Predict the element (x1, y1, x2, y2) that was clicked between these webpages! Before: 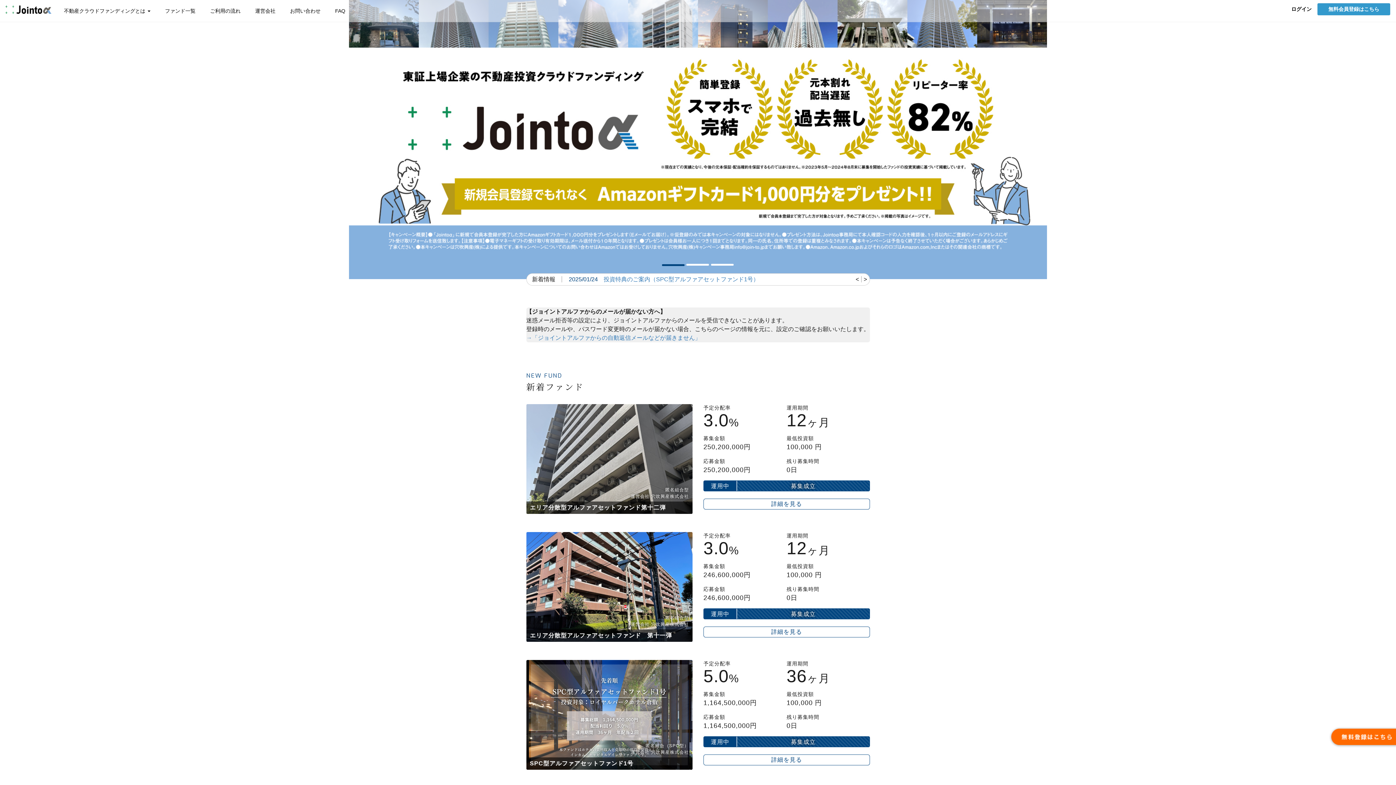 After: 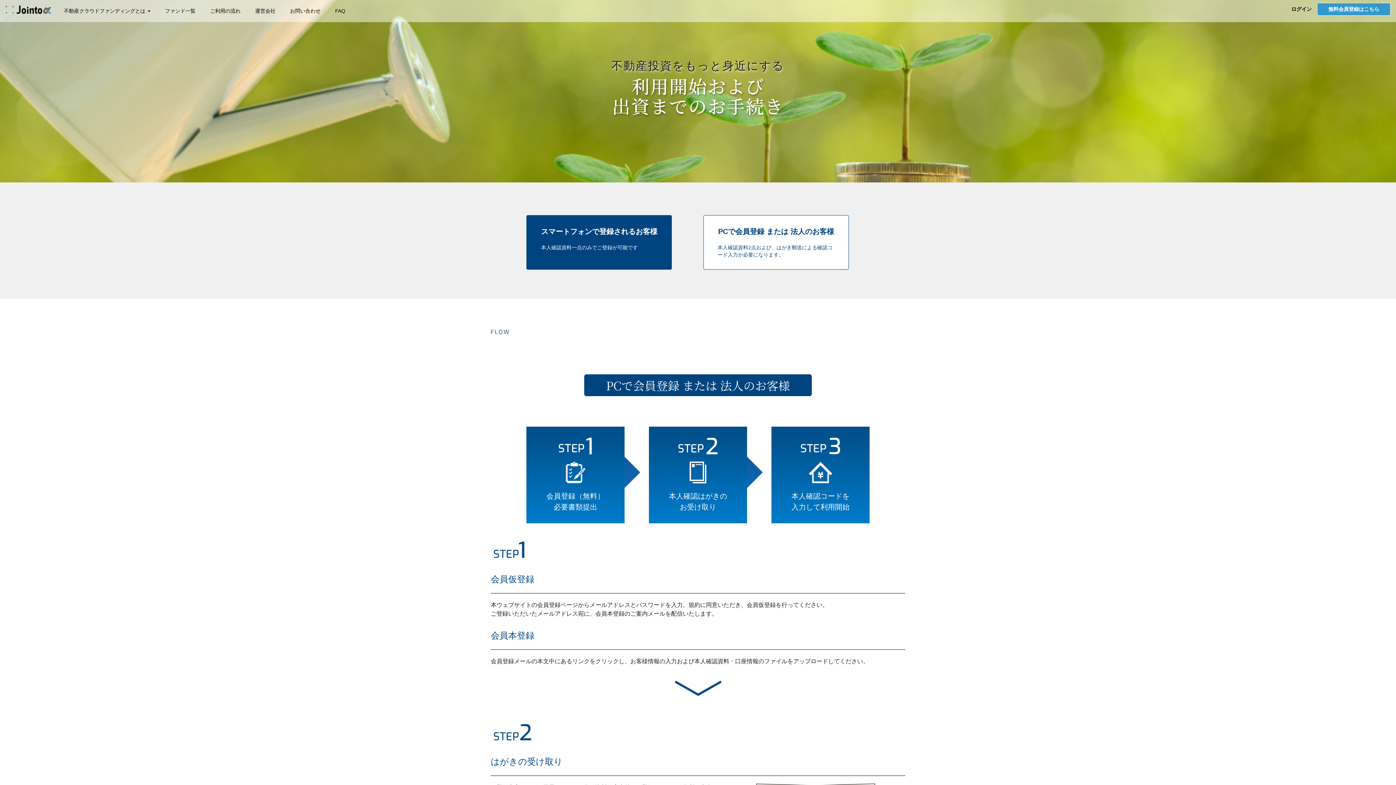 Action: bbox: (204, 1, 246, 20) label: ご利用の流れ